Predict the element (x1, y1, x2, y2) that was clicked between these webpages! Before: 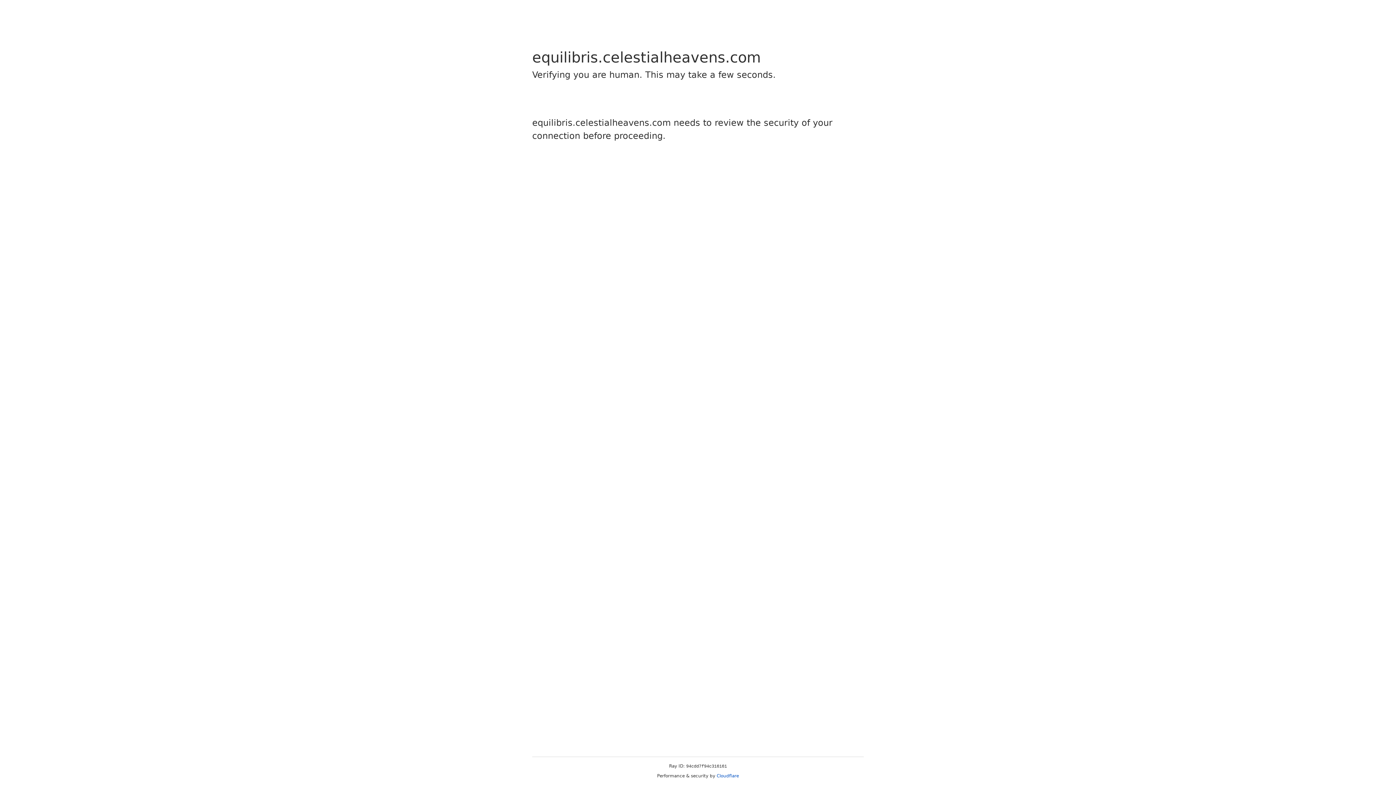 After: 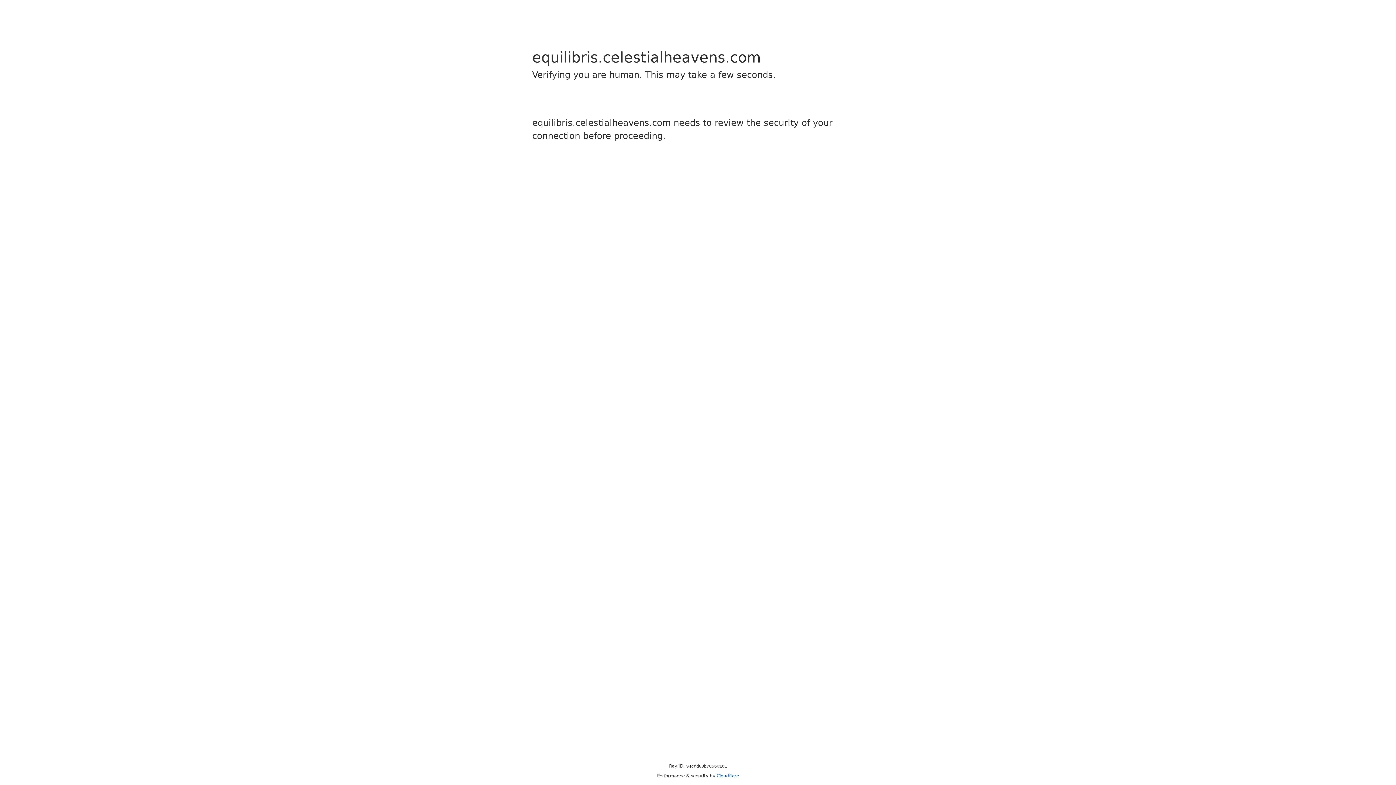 Action: bbox: (716, 773, 739, 778) label: Cloudflare